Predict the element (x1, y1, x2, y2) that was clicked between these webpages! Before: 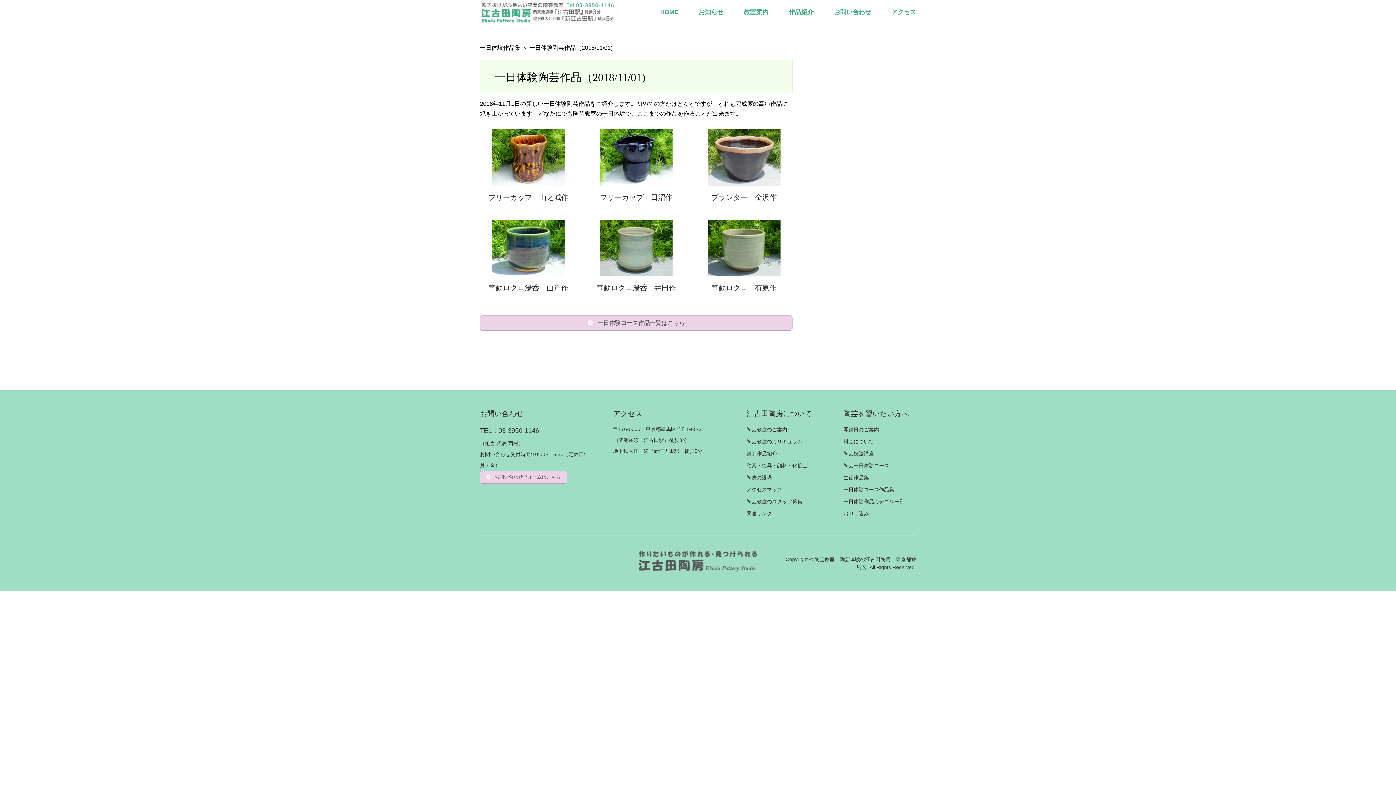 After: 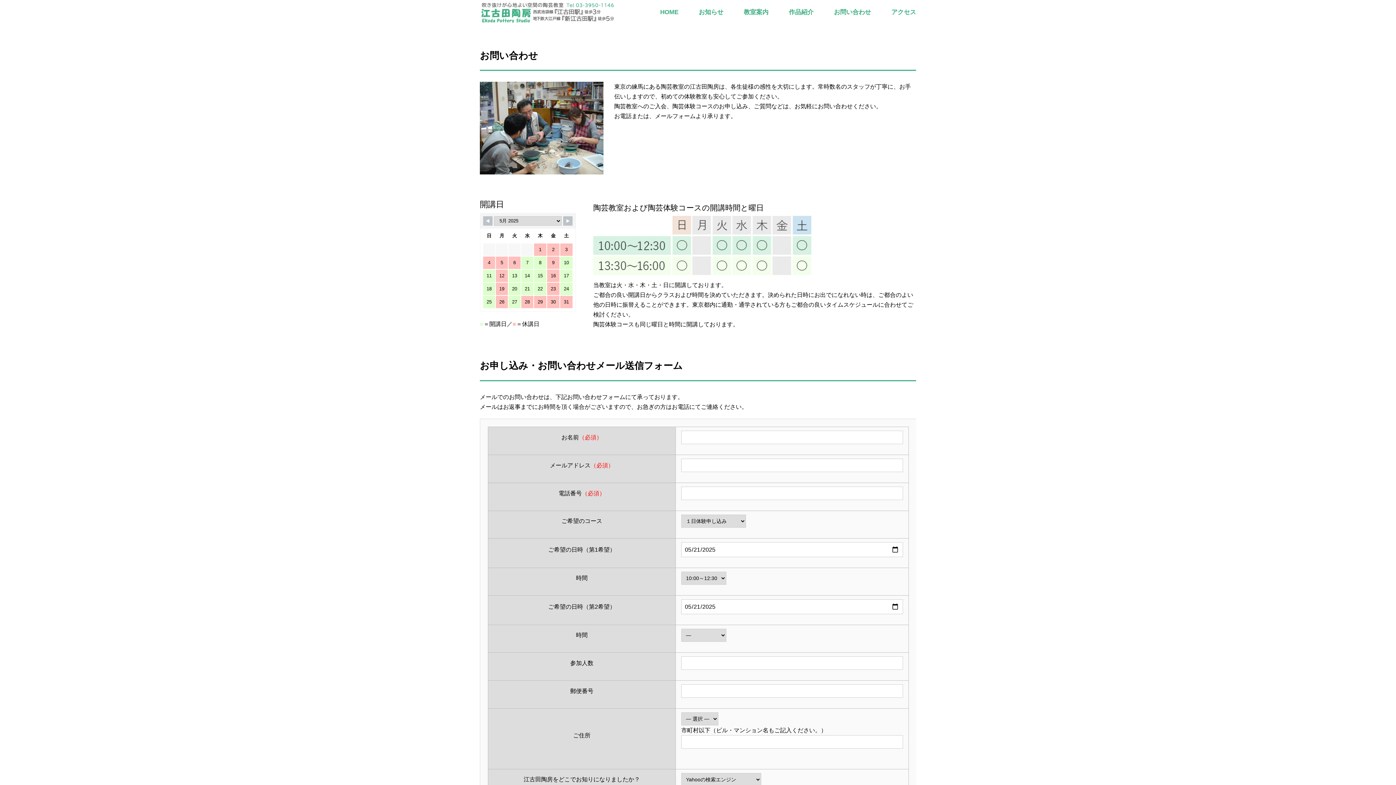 Action: bbox: (480, 470, 567, 484) label:  お問い合わせフォームはこちら